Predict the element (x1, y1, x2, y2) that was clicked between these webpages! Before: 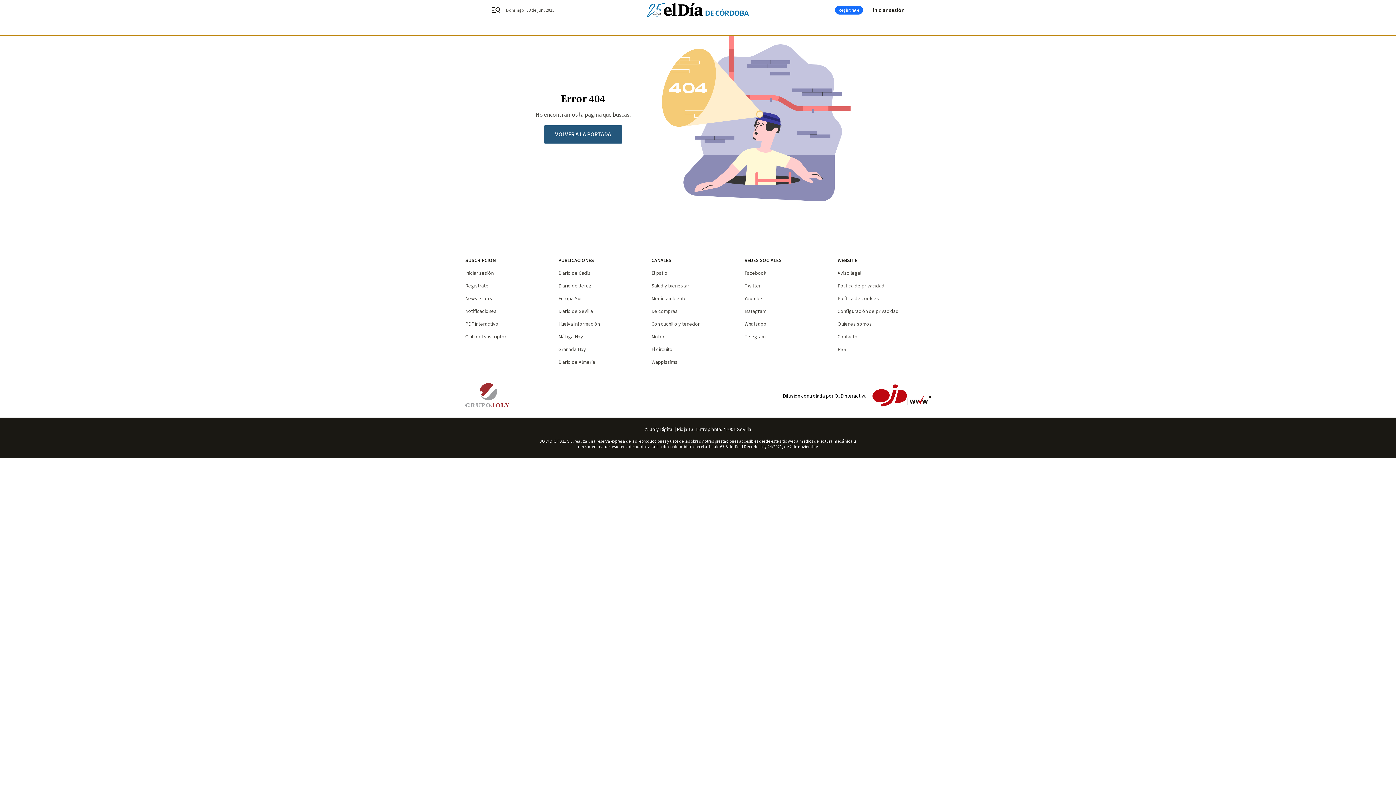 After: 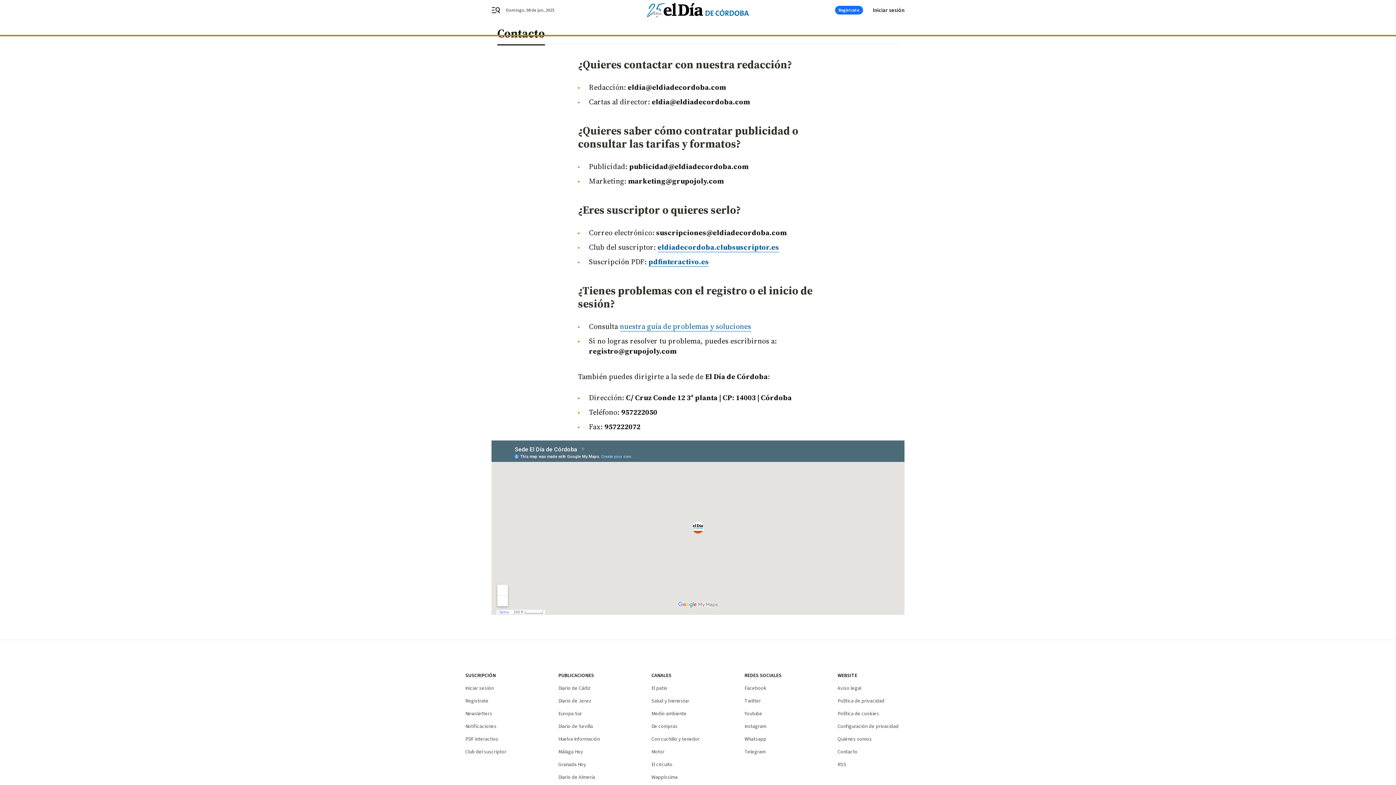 Action: label: Contacto bbox: (837, 333, 857, 340)